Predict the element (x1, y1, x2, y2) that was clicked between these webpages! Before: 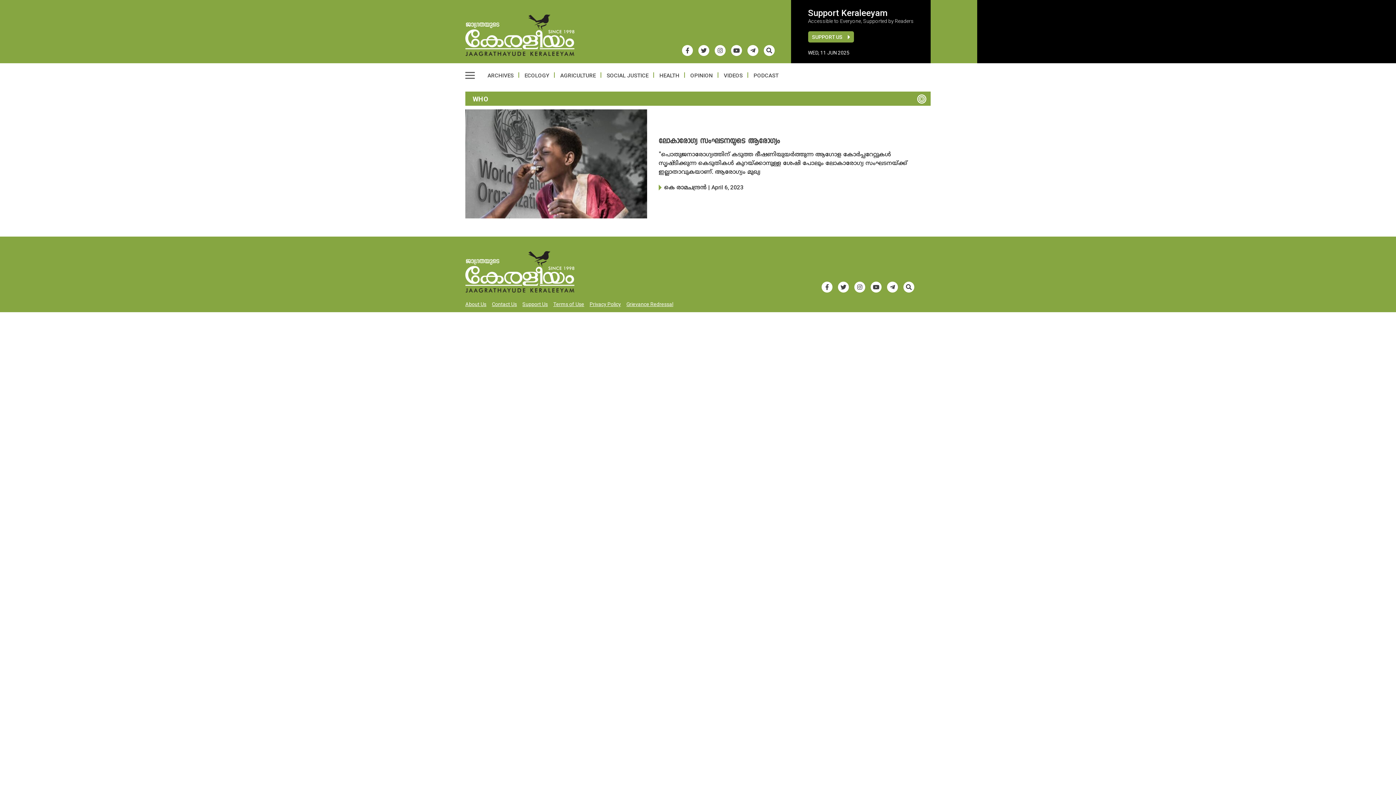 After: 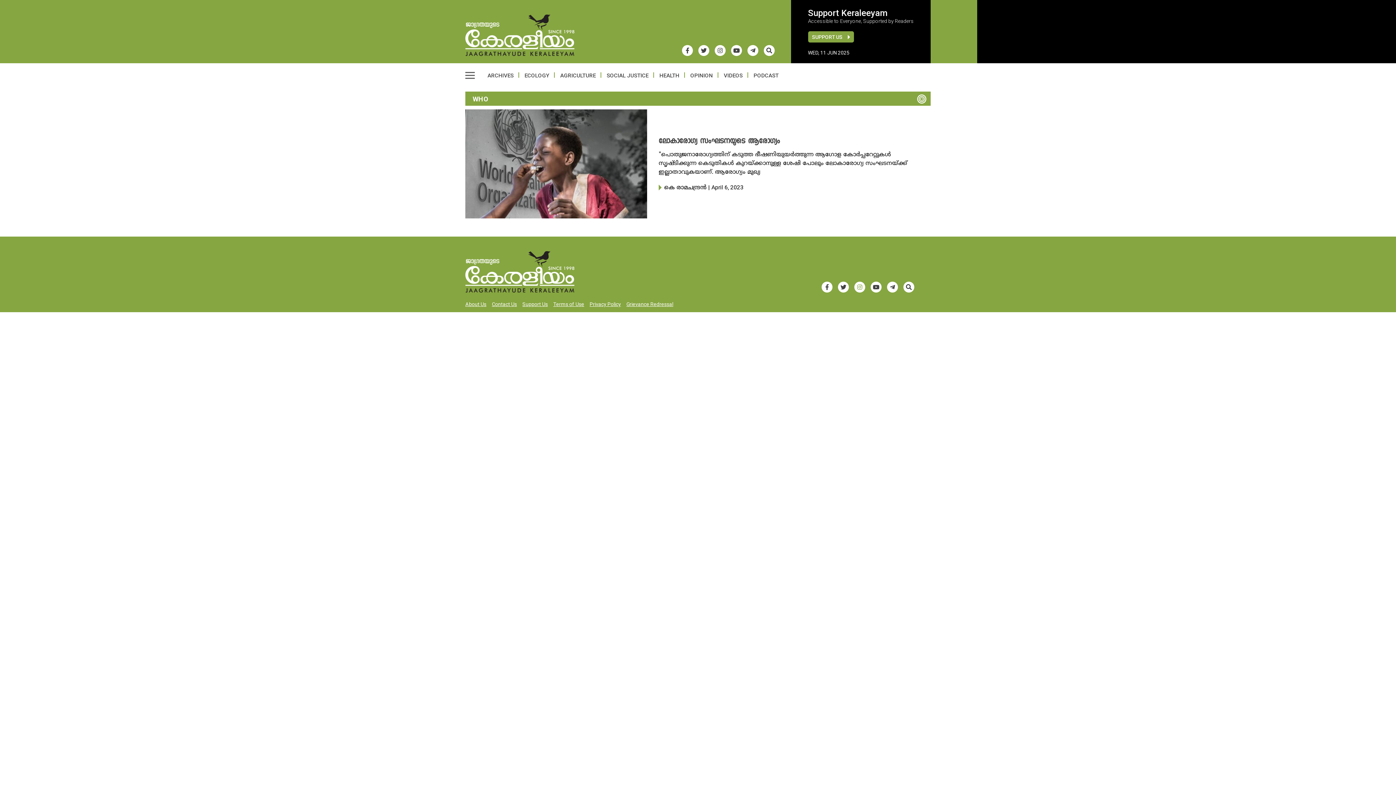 Action: bbox: (854, 281, 865, 292)